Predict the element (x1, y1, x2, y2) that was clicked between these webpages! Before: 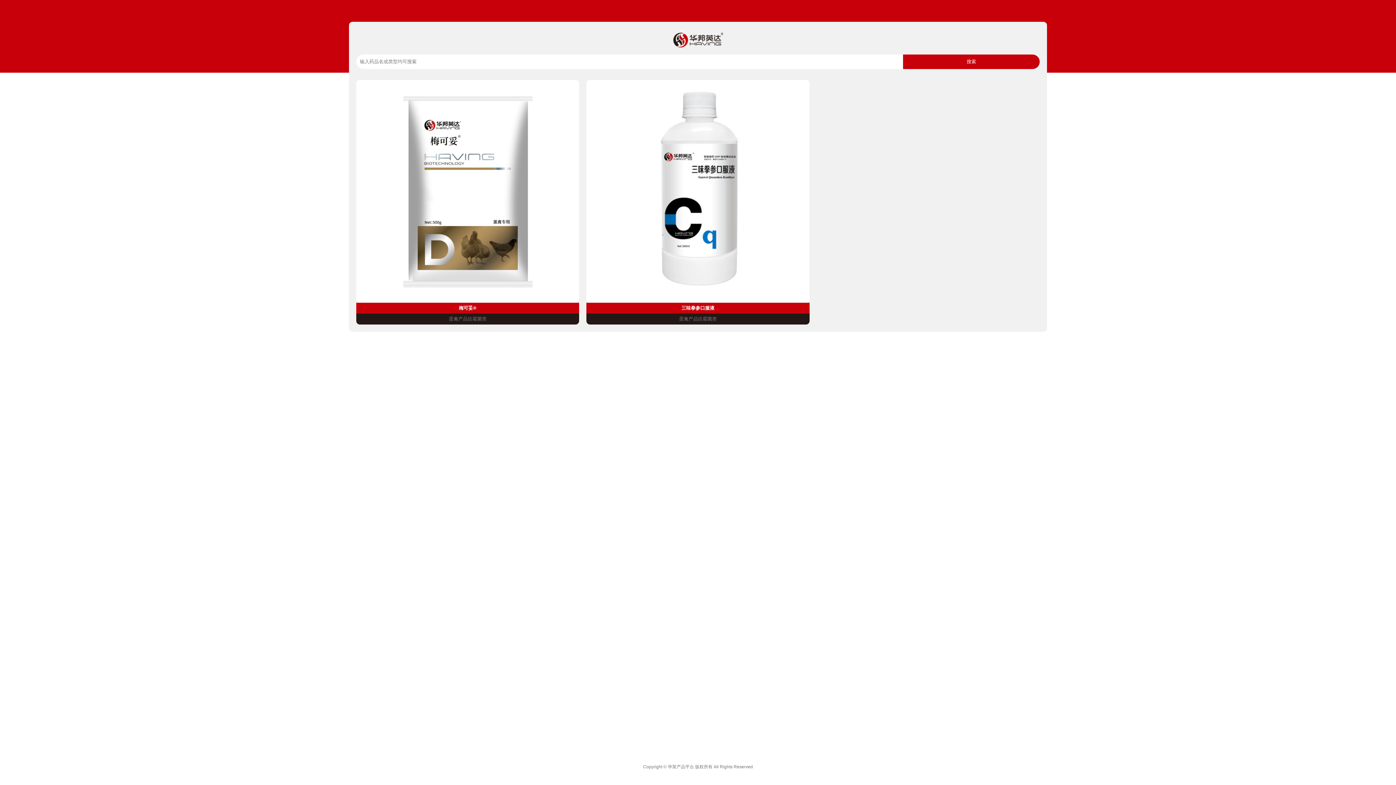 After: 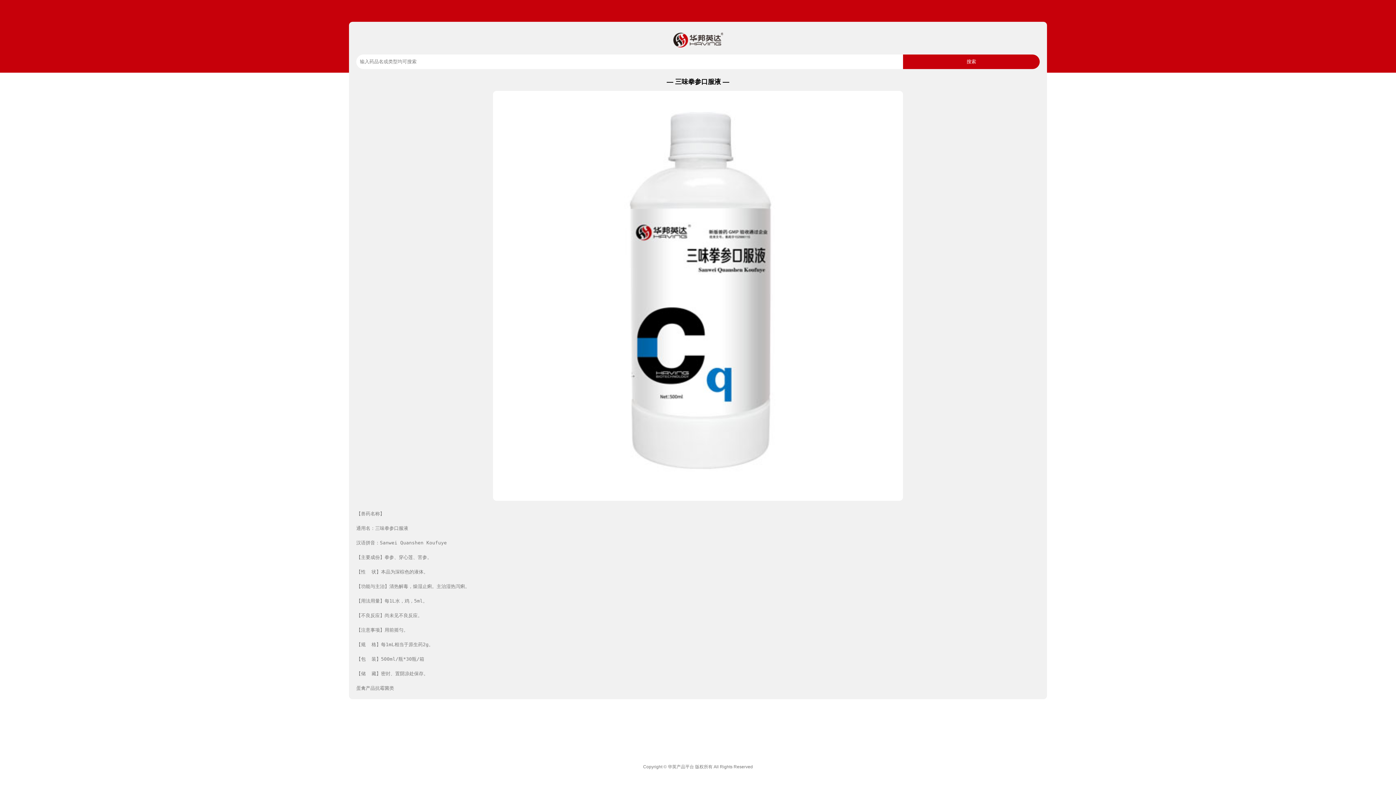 Action: bbox: (586, 298, 809, 304)